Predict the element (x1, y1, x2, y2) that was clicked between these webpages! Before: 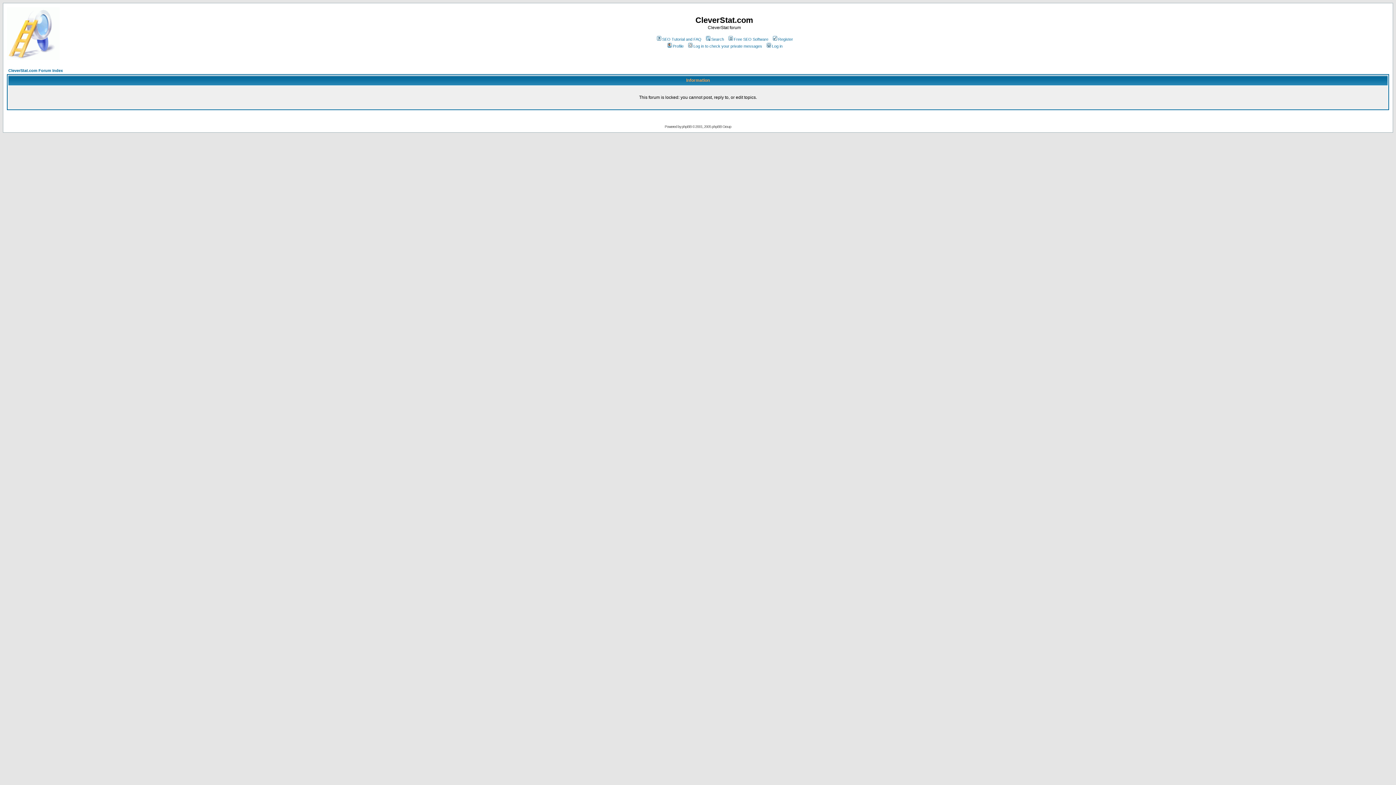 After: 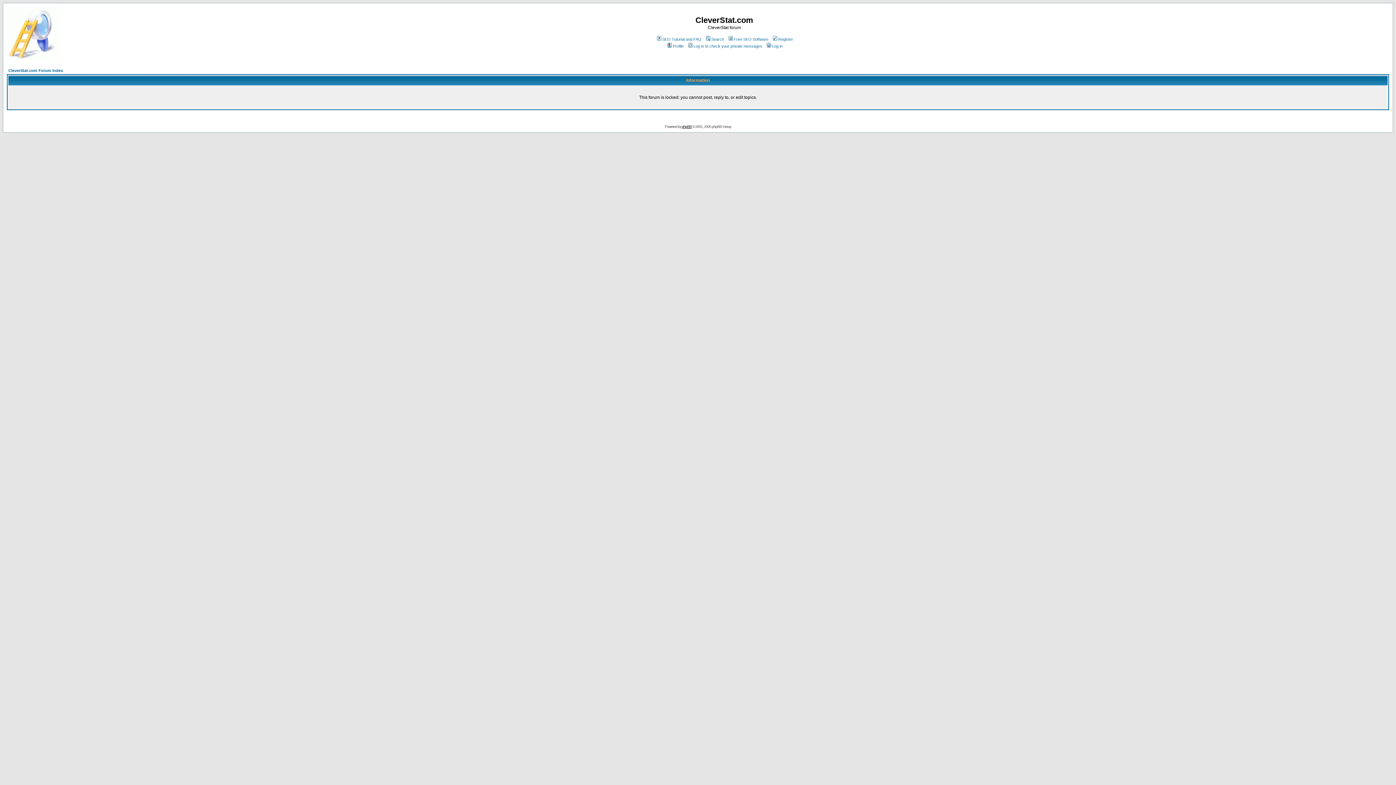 Action: label: phpBB bbox: (682, 124, 691, 128)